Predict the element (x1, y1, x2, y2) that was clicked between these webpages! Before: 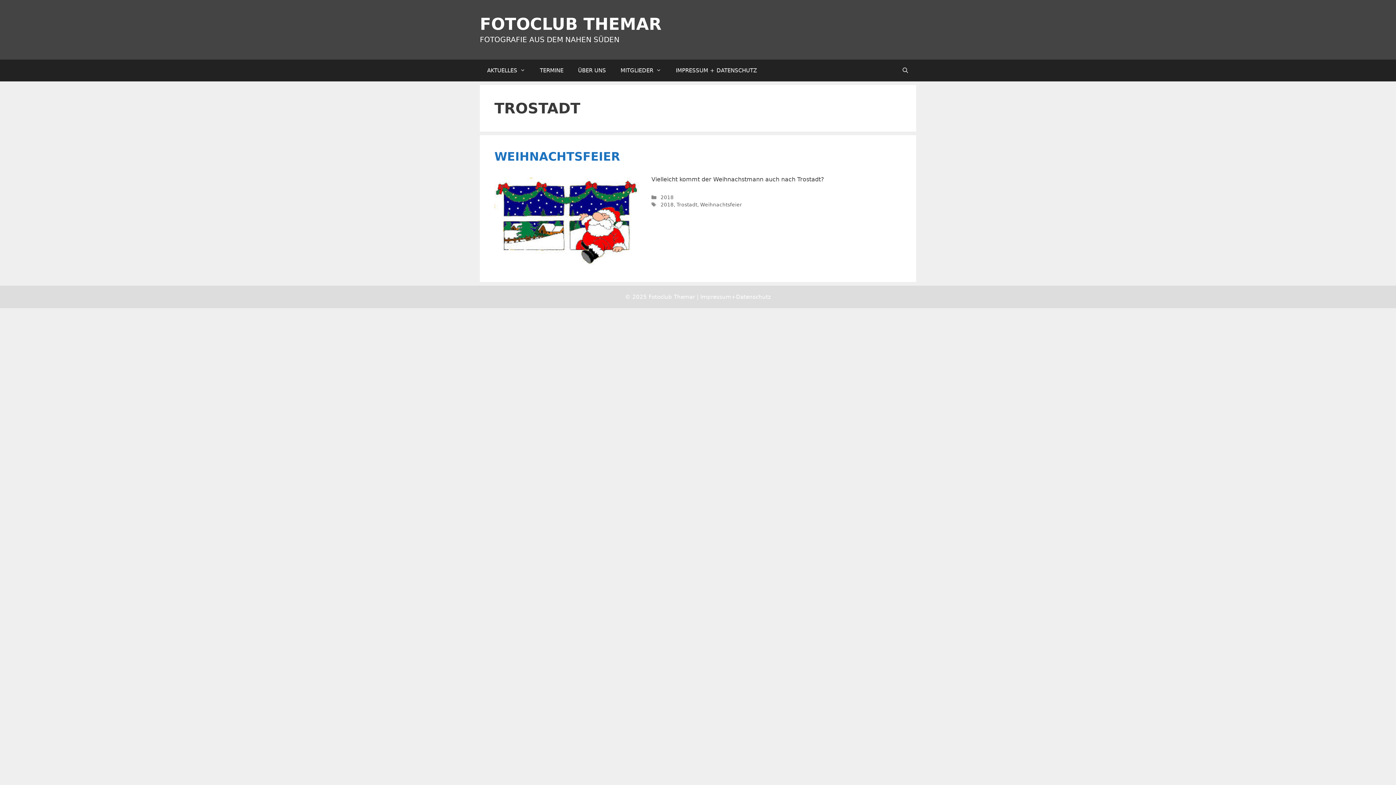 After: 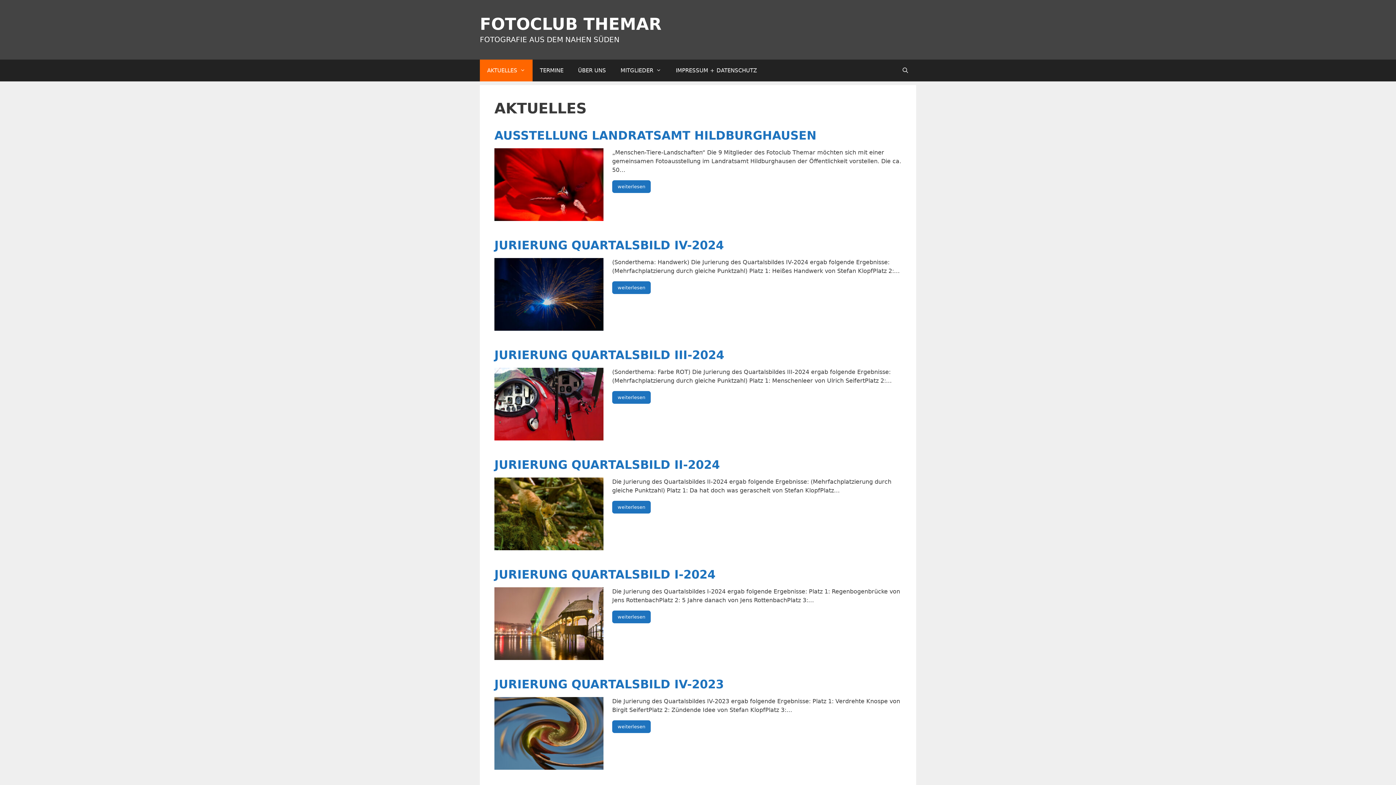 Action: bbox: (480, 14, 661, 33) label: FOTOCLUB THEMAR